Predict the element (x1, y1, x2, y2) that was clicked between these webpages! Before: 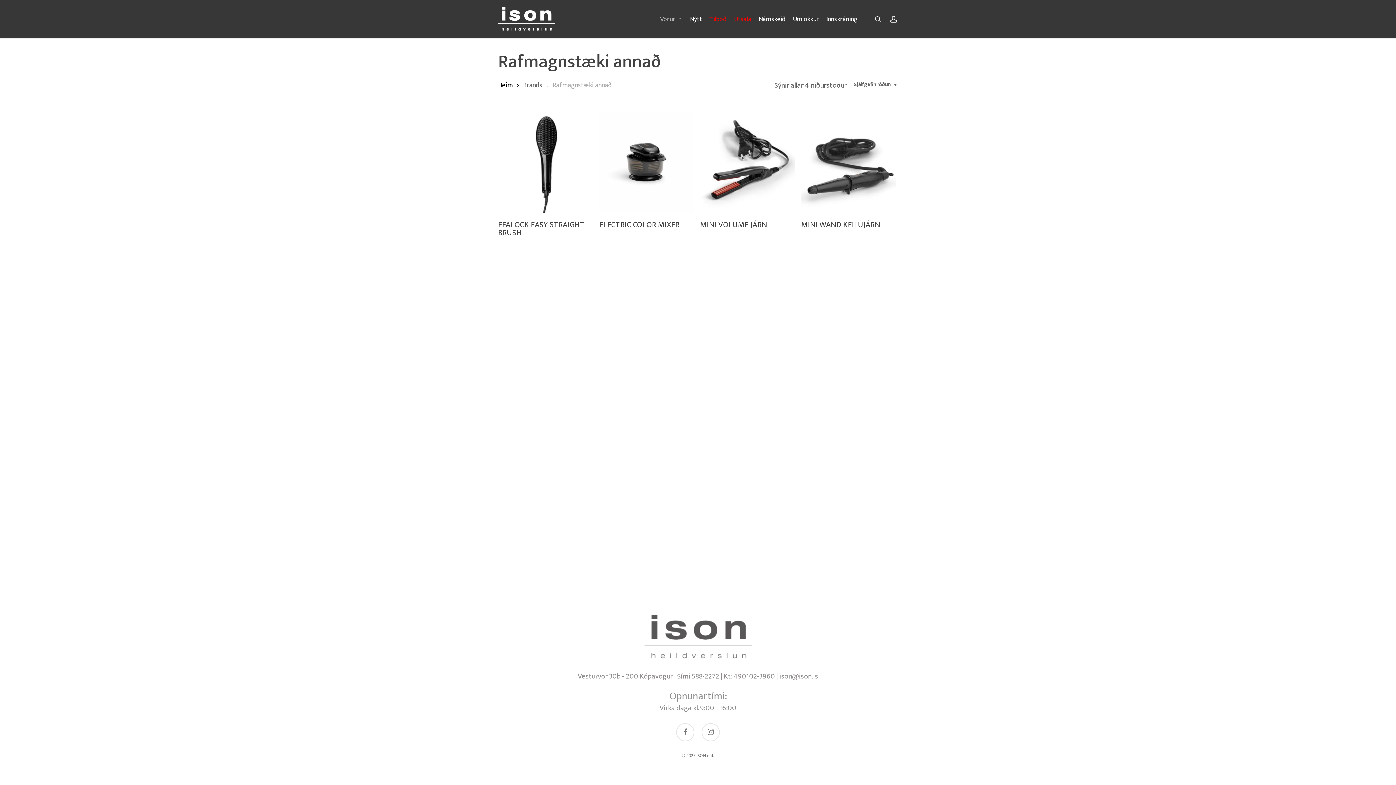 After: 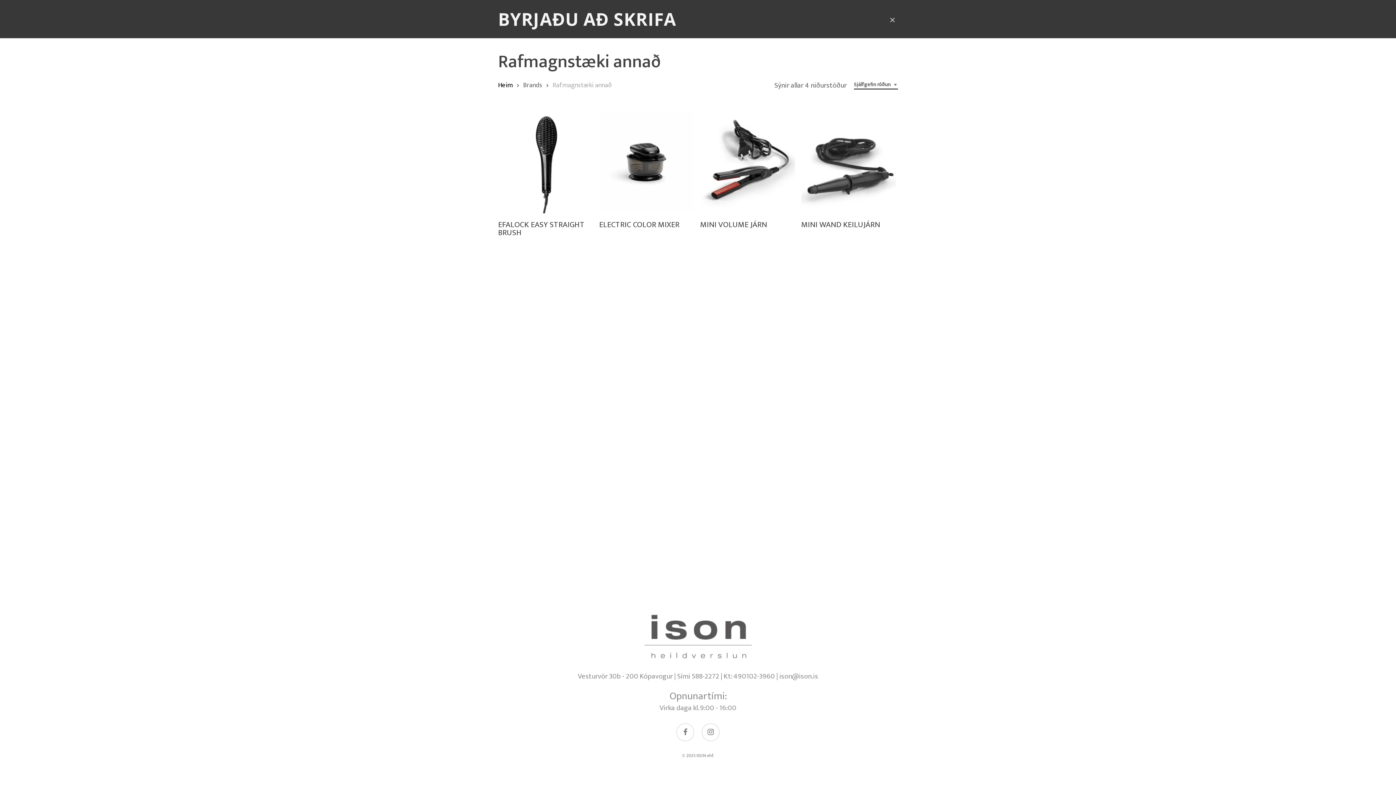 Action: bbox: (873, 15, 882, 22) label: search